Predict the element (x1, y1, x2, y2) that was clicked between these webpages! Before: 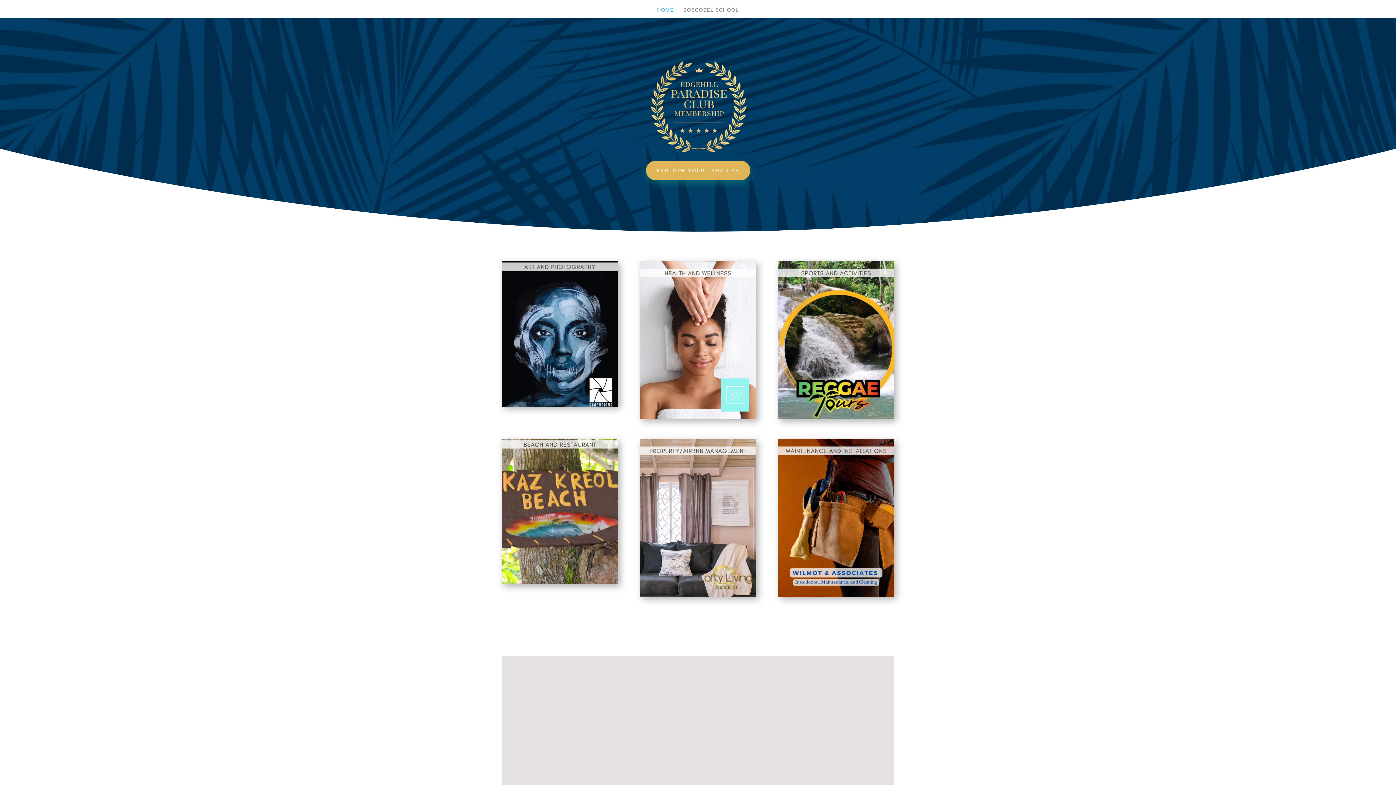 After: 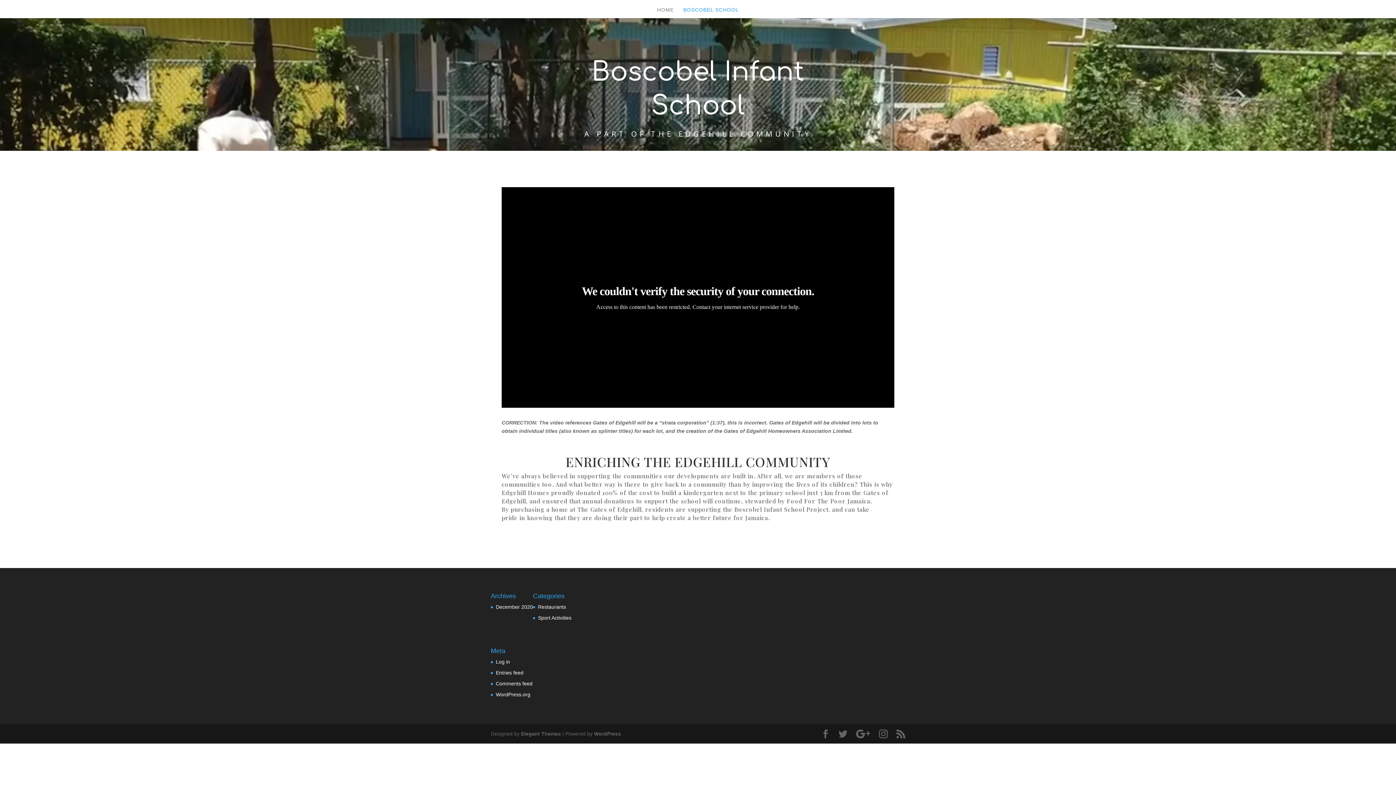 Action: label: BOSCOBEL SCHOOL bbox: (683, 7, 739, 18)